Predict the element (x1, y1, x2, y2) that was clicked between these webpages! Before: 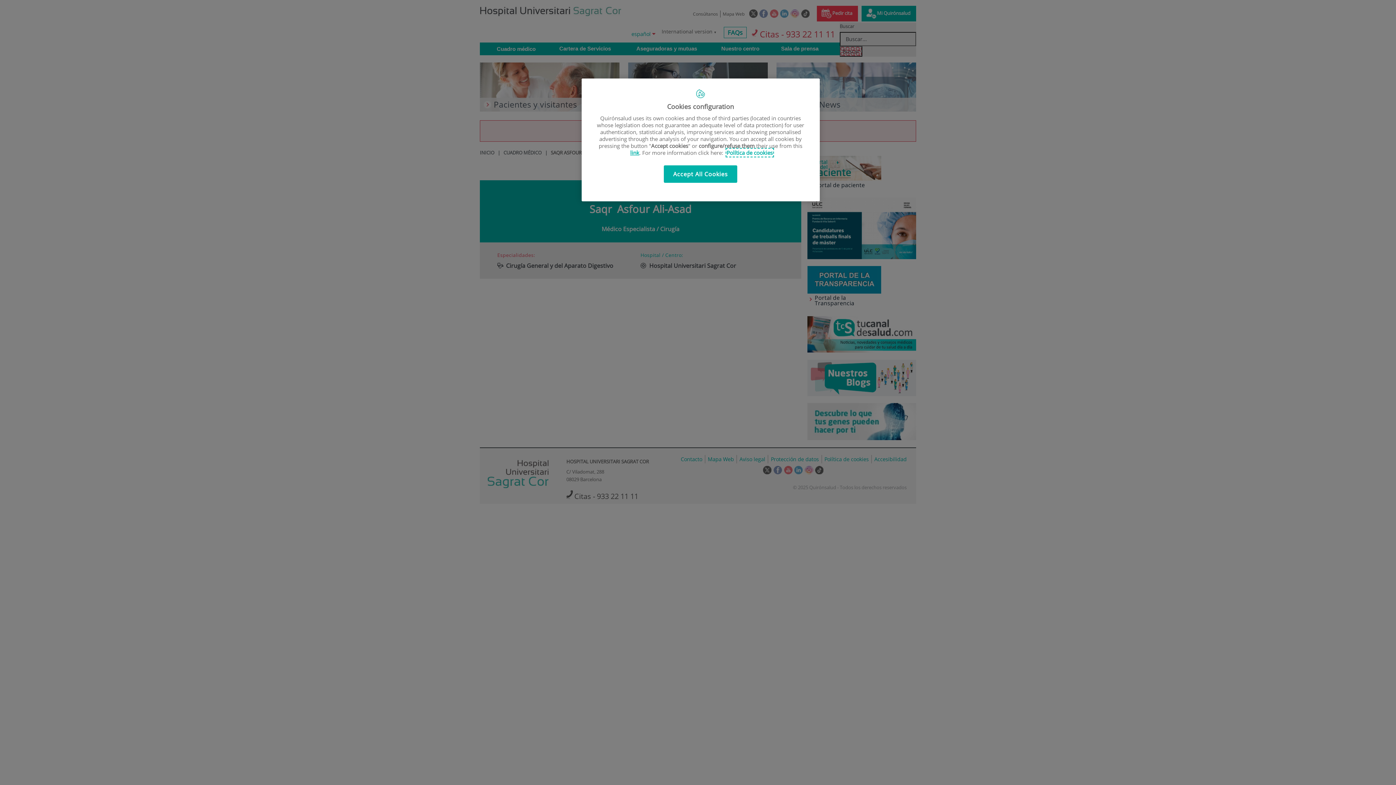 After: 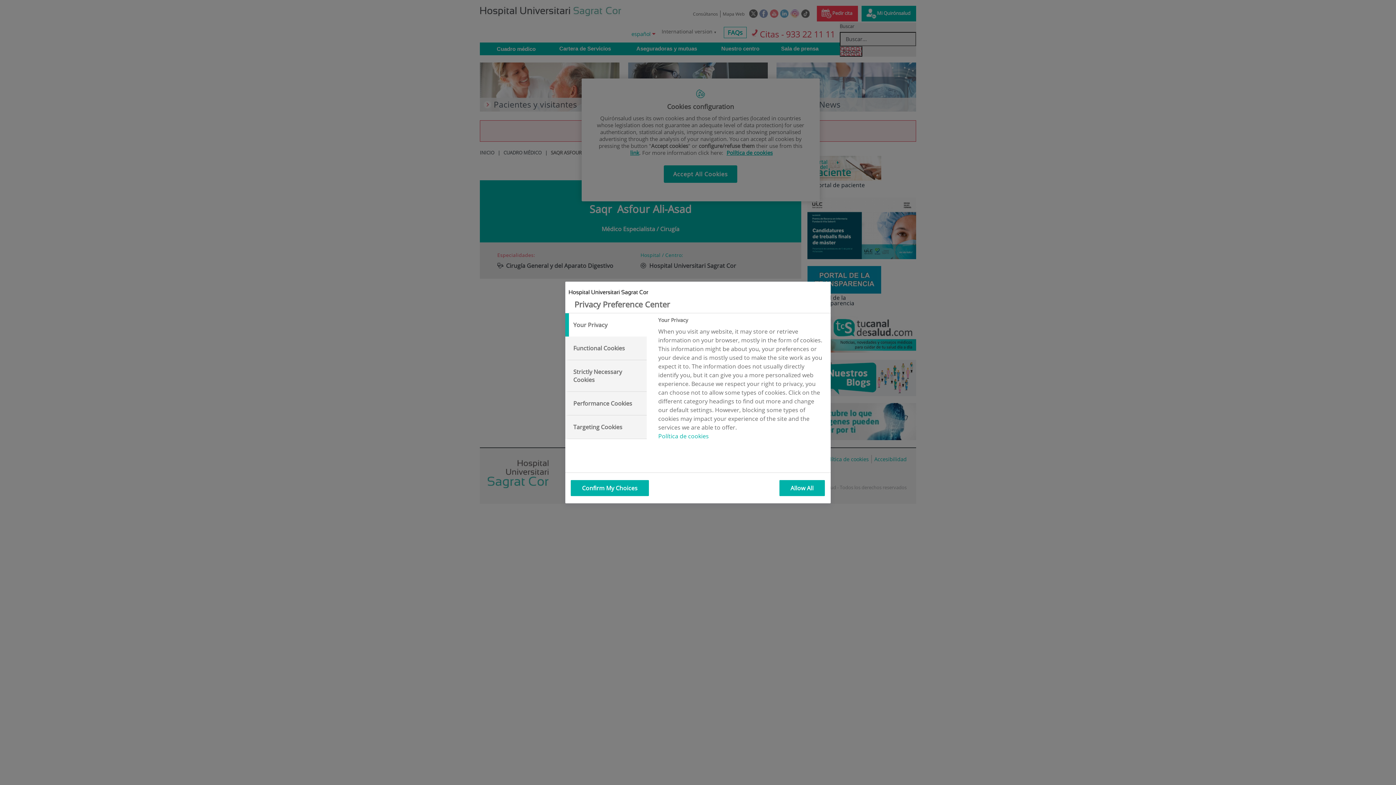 Action: bbox: (630, 149, 639, 156) label: link